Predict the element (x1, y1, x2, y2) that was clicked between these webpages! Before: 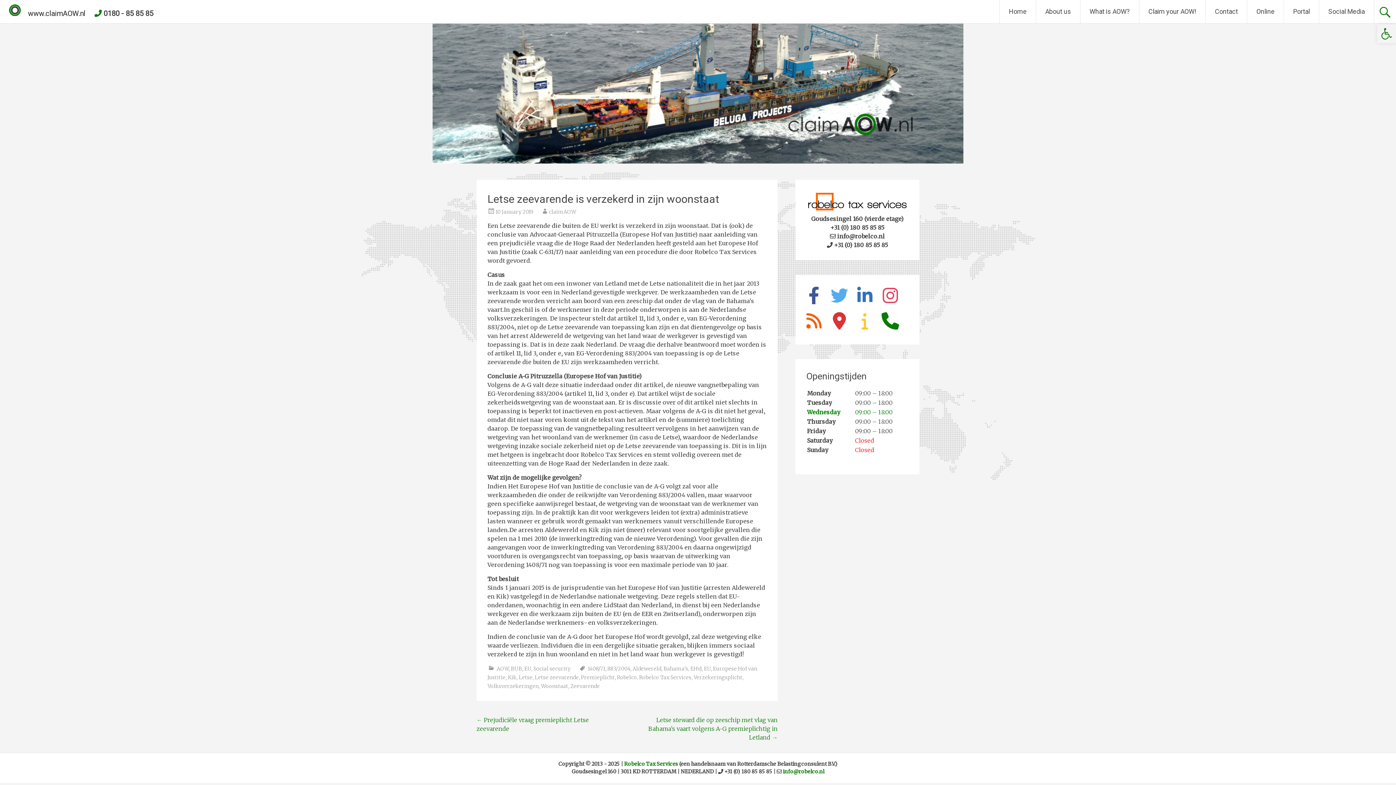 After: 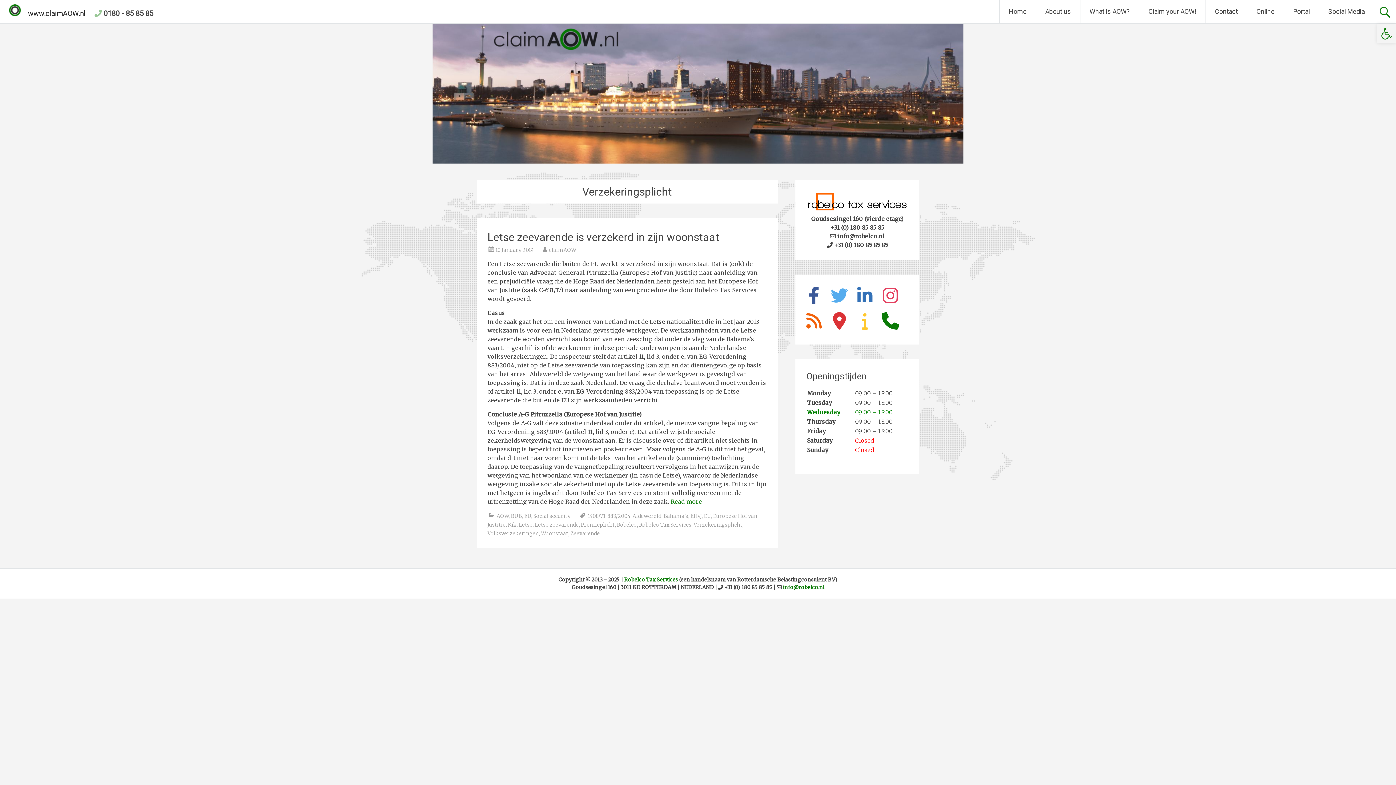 Action: bbox: (693, 674, 742, 681) label: Verzekeringsplicht